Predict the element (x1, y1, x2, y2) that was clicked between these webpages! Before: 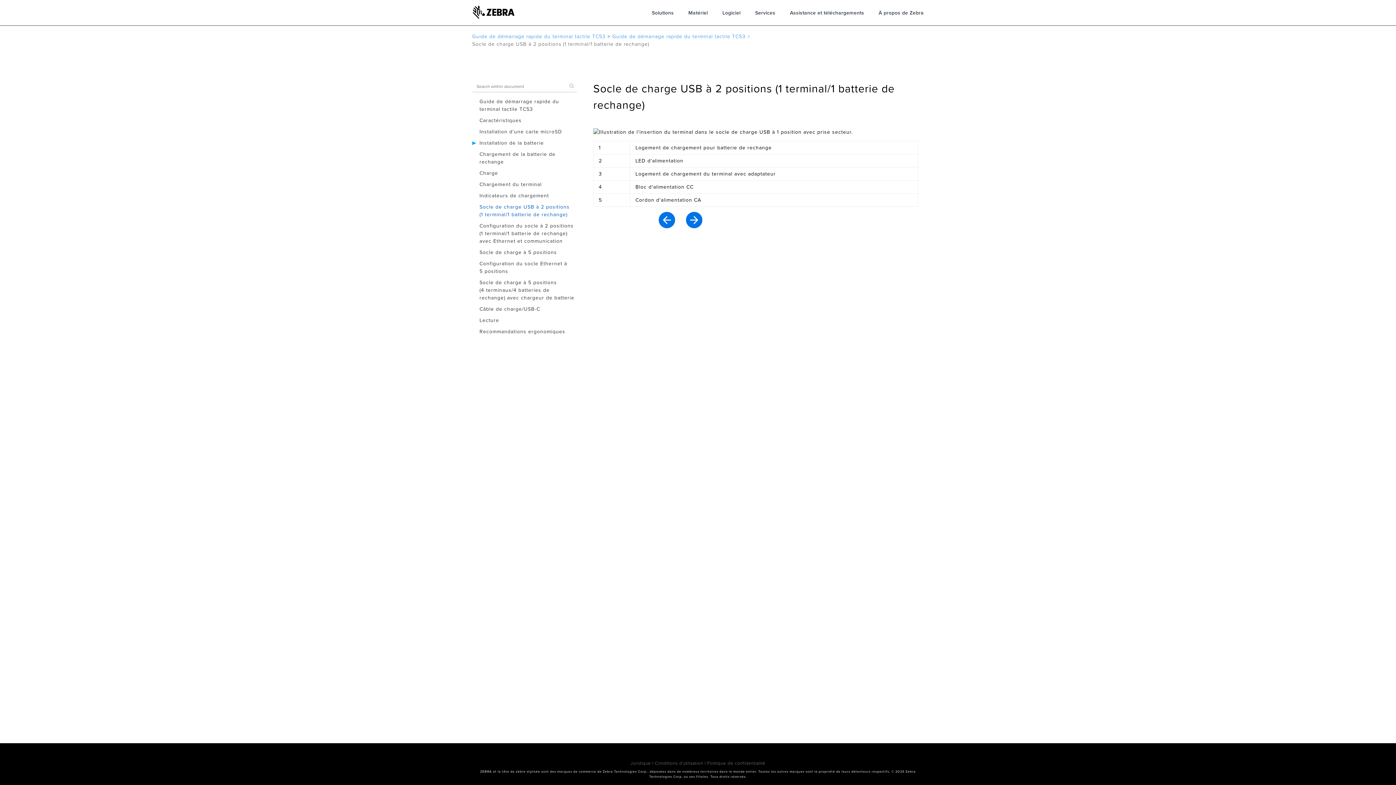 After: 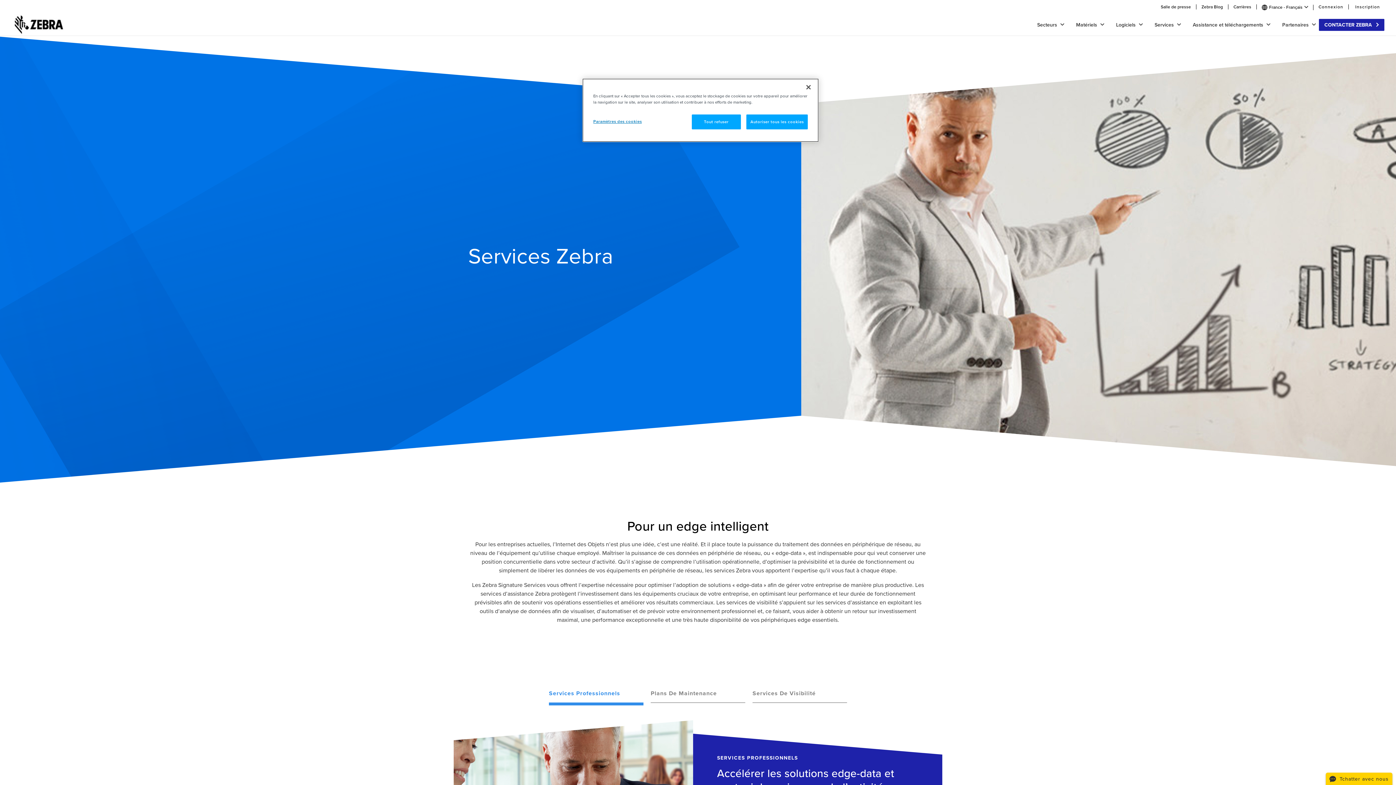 Action: label: Services bbox: (755, 8, 775, 16)